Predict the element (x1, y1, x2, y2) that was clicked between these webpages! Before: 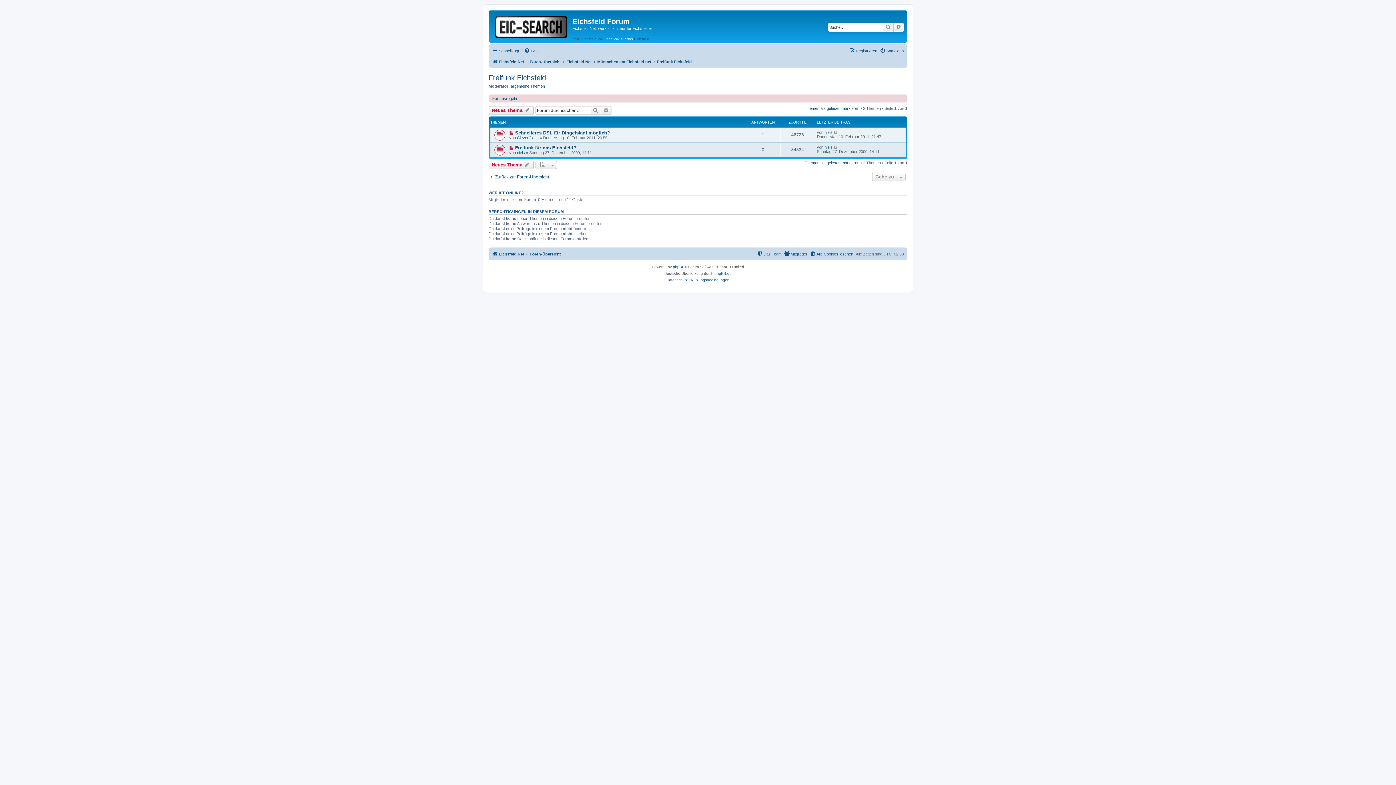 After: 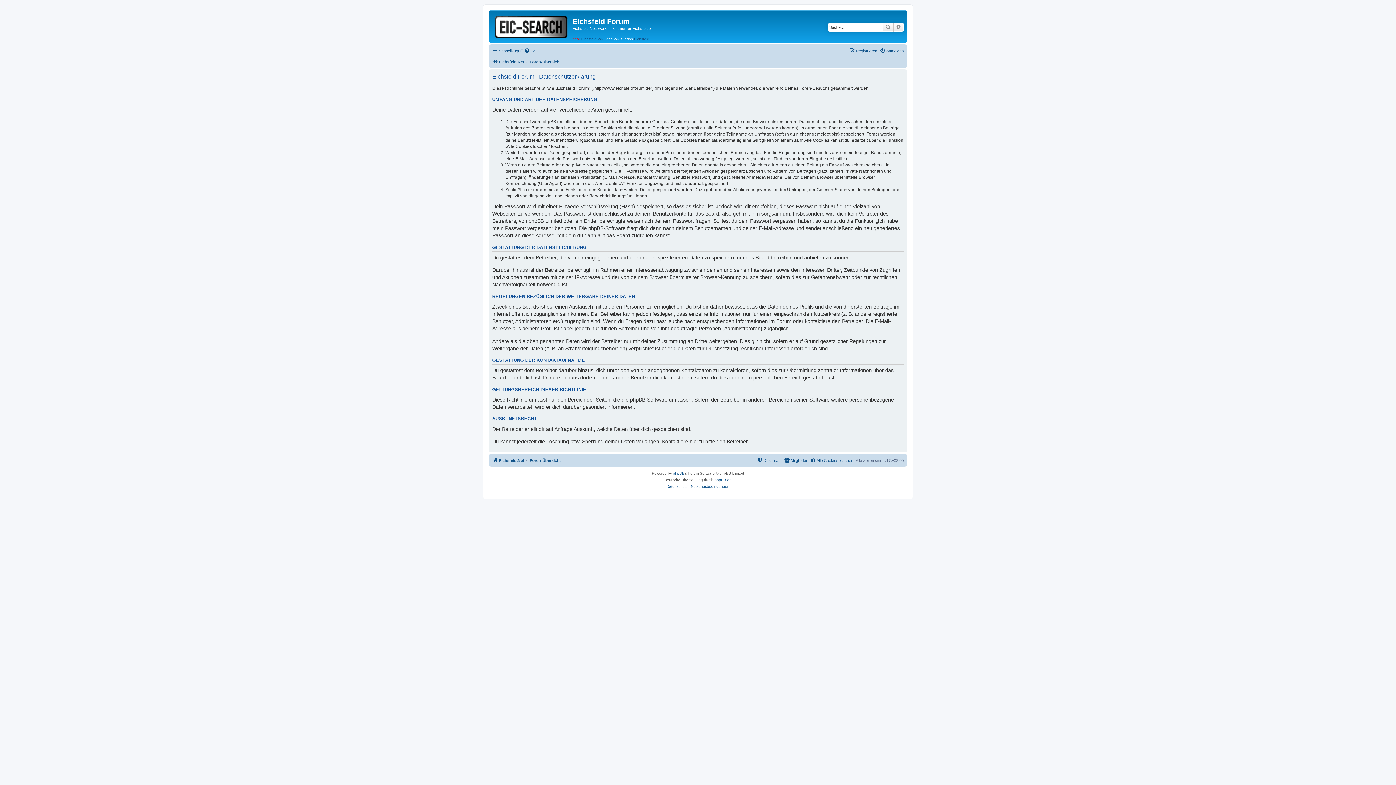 Action: bbox: (666, 276, 687, 283) label: Datenschutz